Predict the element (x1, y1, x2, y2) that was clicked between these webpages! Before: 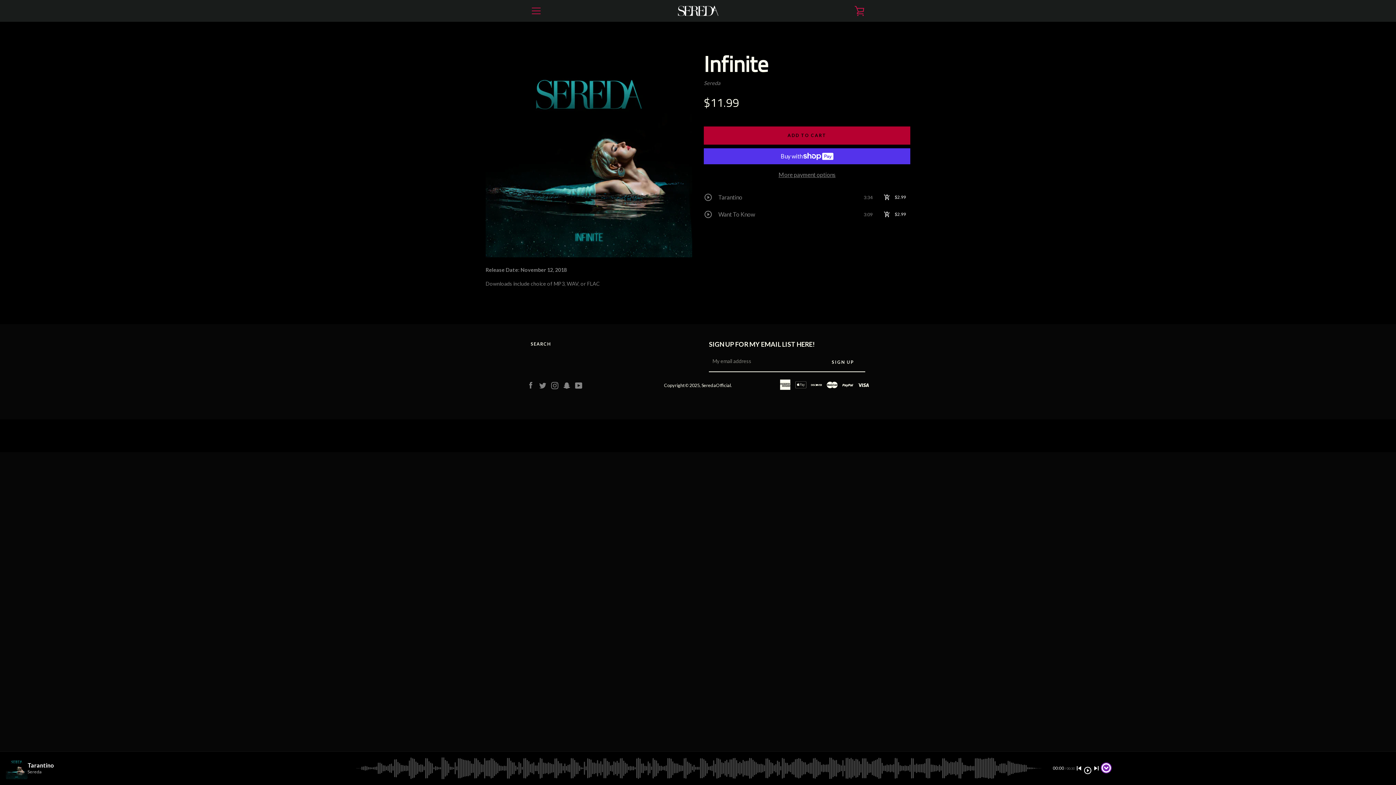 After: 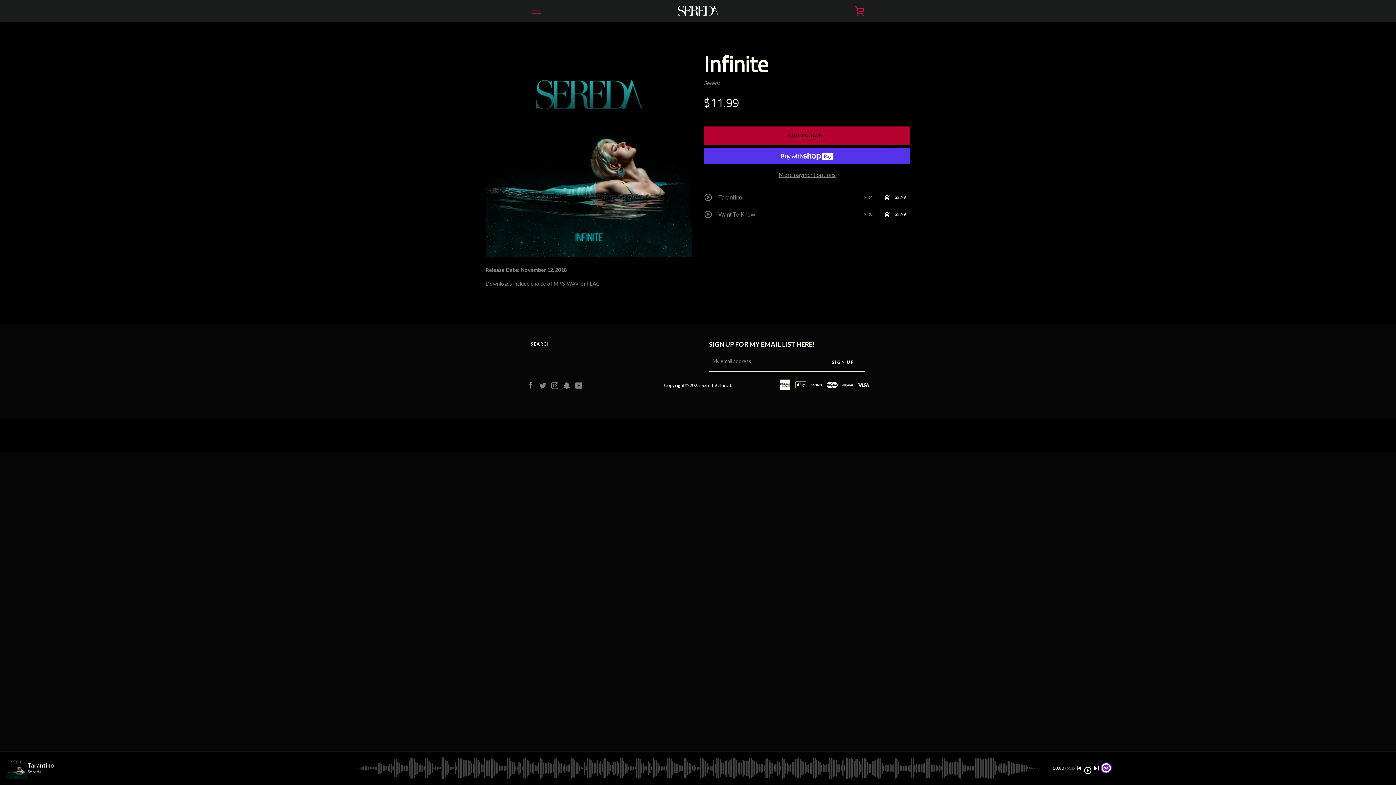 Action: bbox: (1101, 768, 1112, 774)